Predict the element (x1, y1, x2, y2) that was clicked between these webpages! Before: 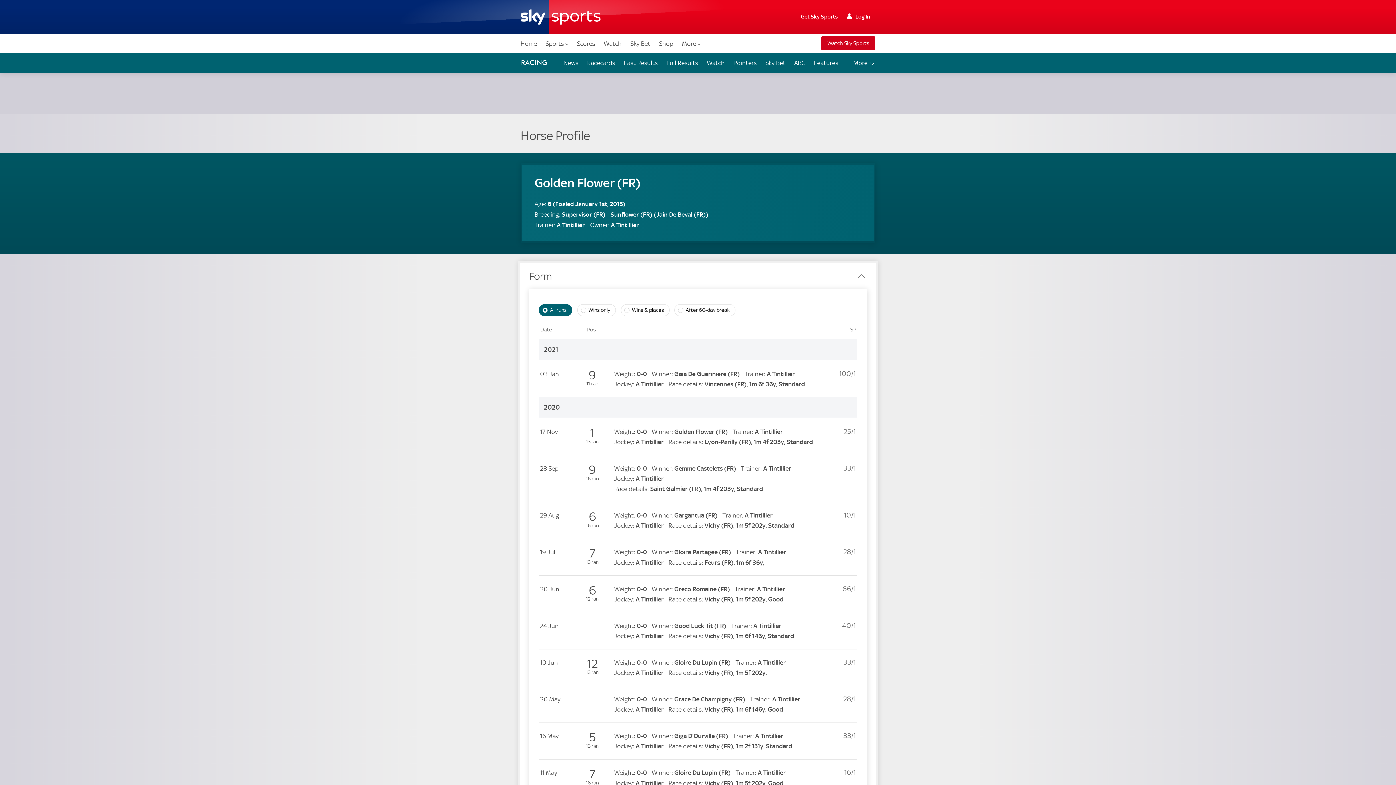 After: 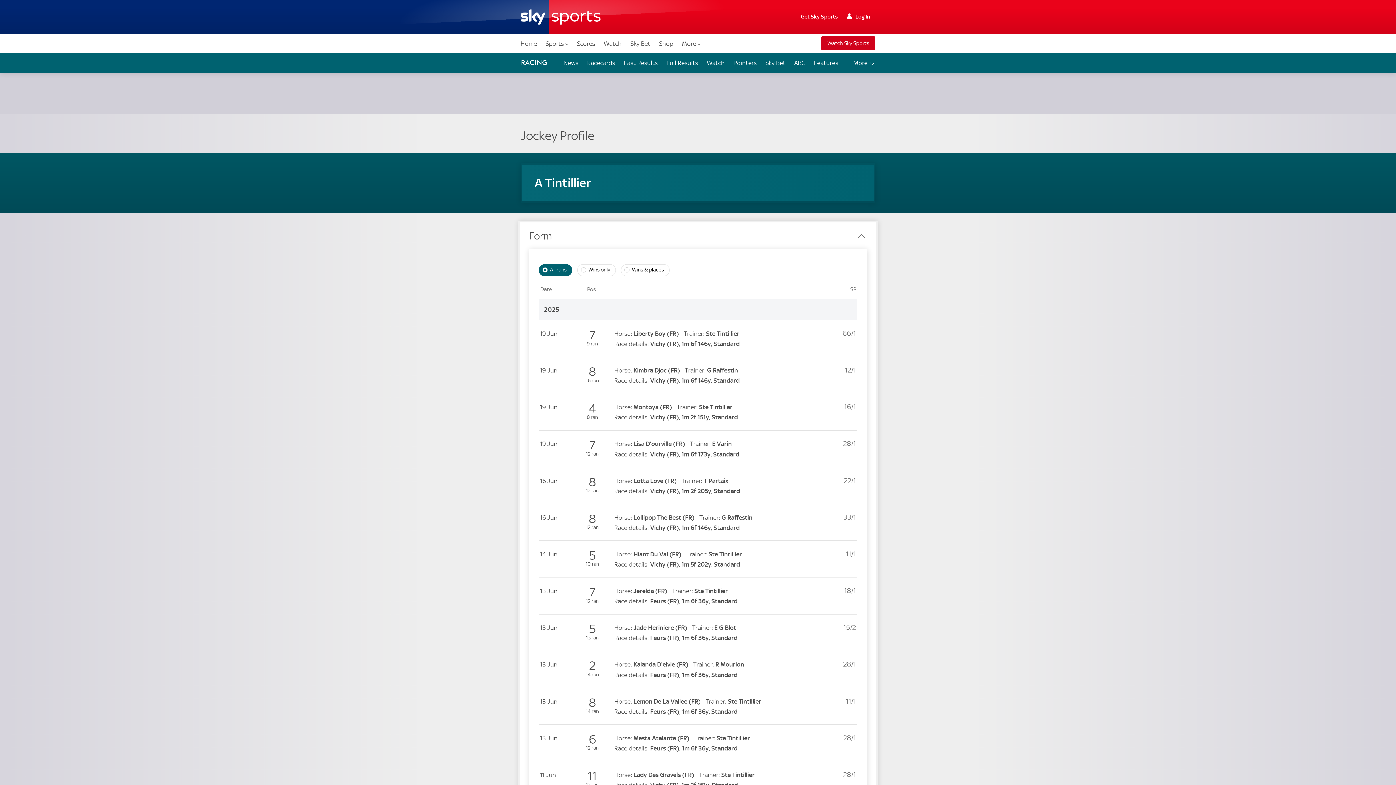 Action: bbox: (635, 475, 663, 482) label: A Tintillier